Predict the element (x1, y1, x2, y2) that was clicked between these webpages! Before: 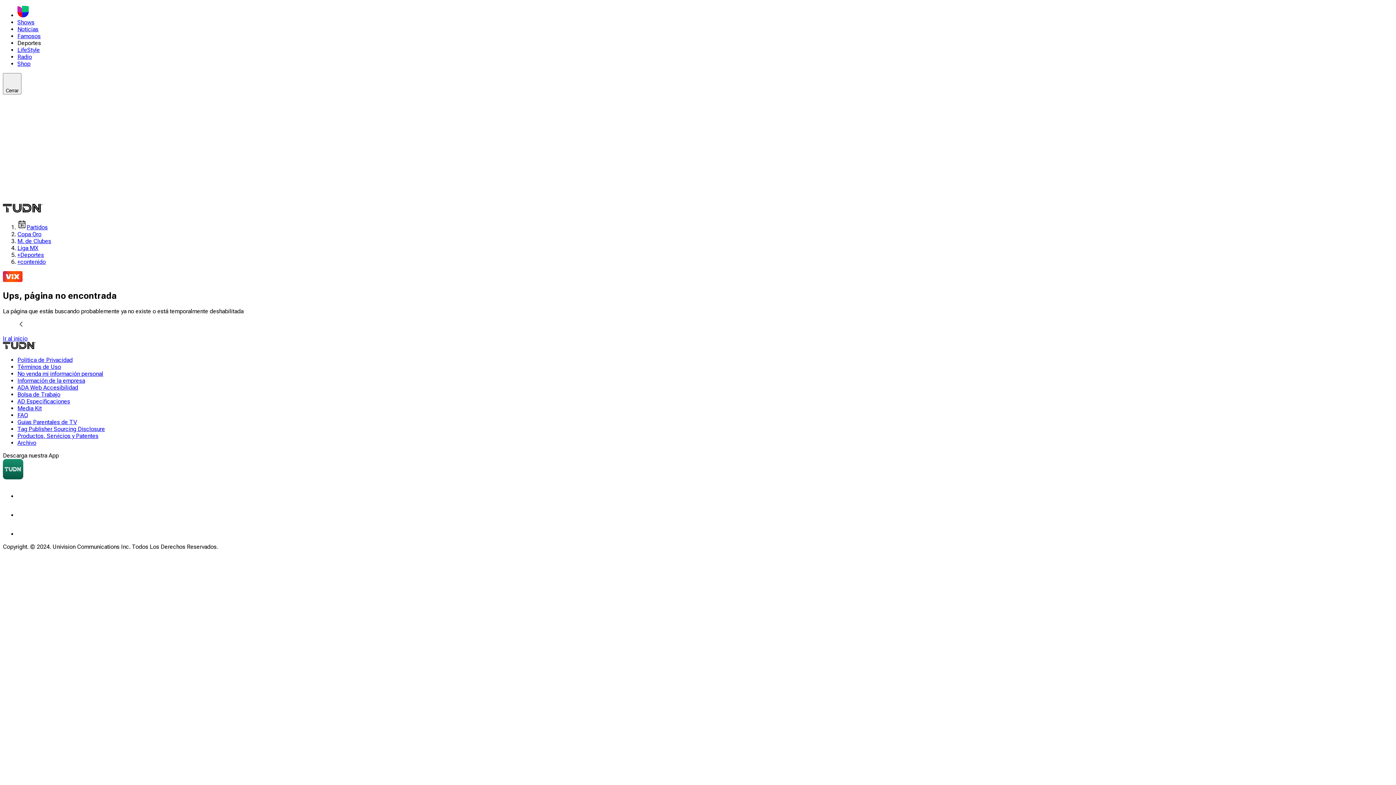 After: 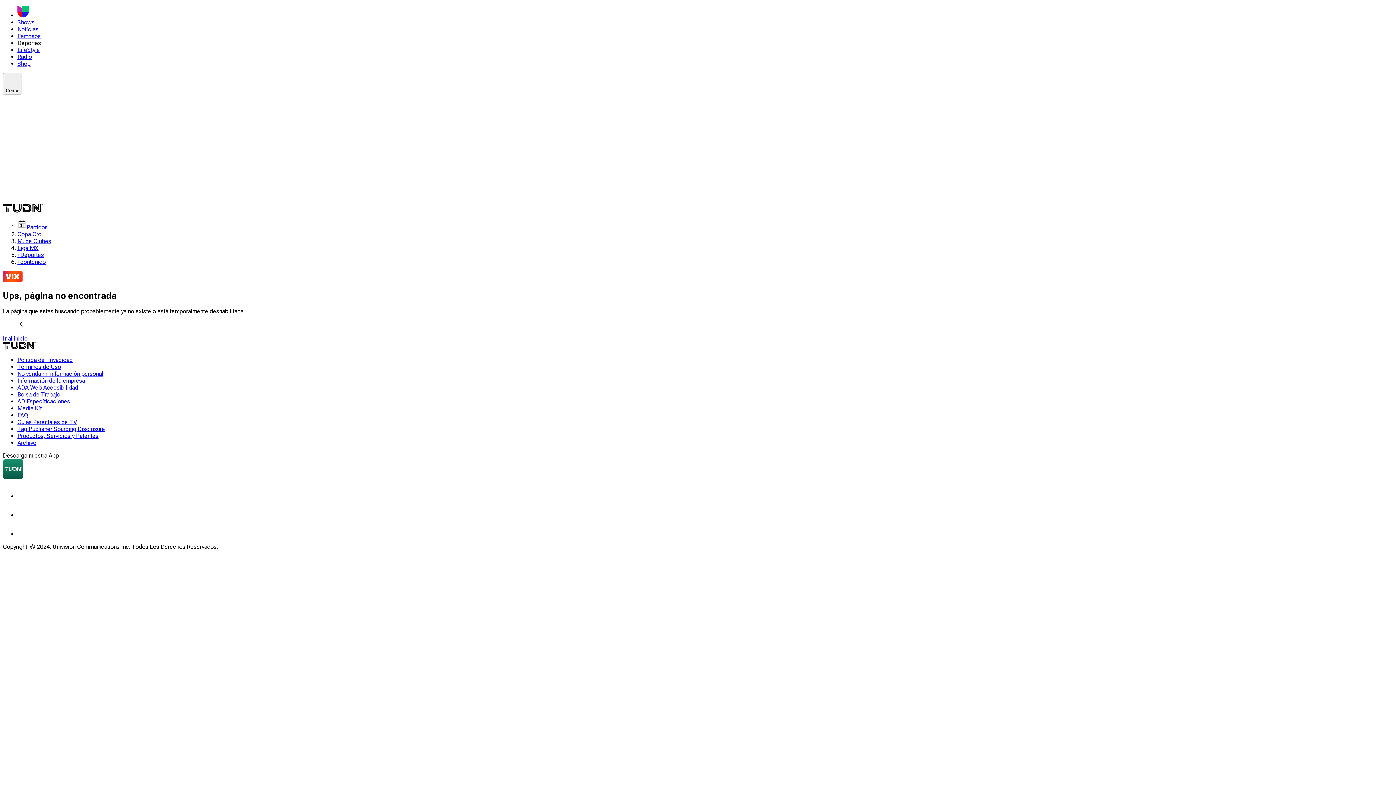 Action: label: LifeStyle bbox: (17, 46, 40, 53)